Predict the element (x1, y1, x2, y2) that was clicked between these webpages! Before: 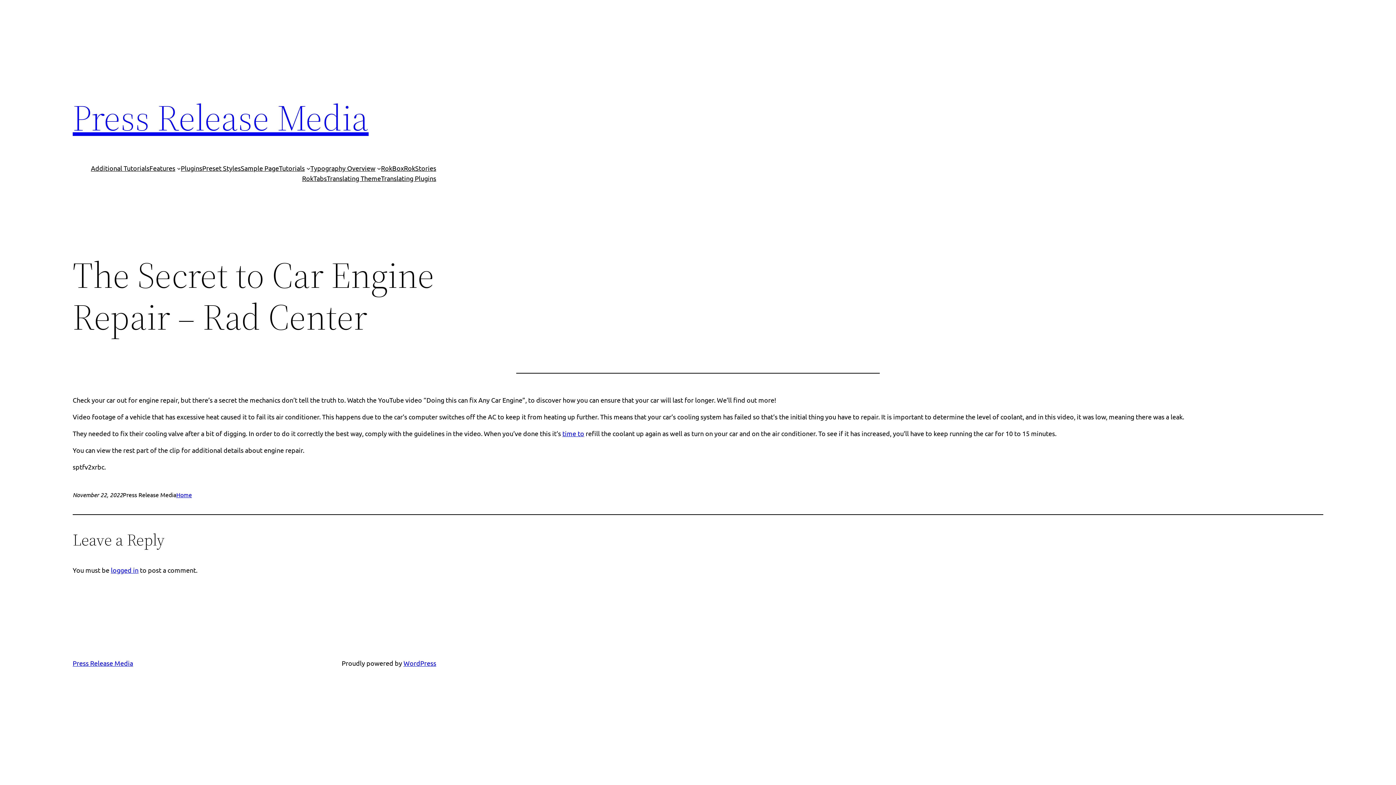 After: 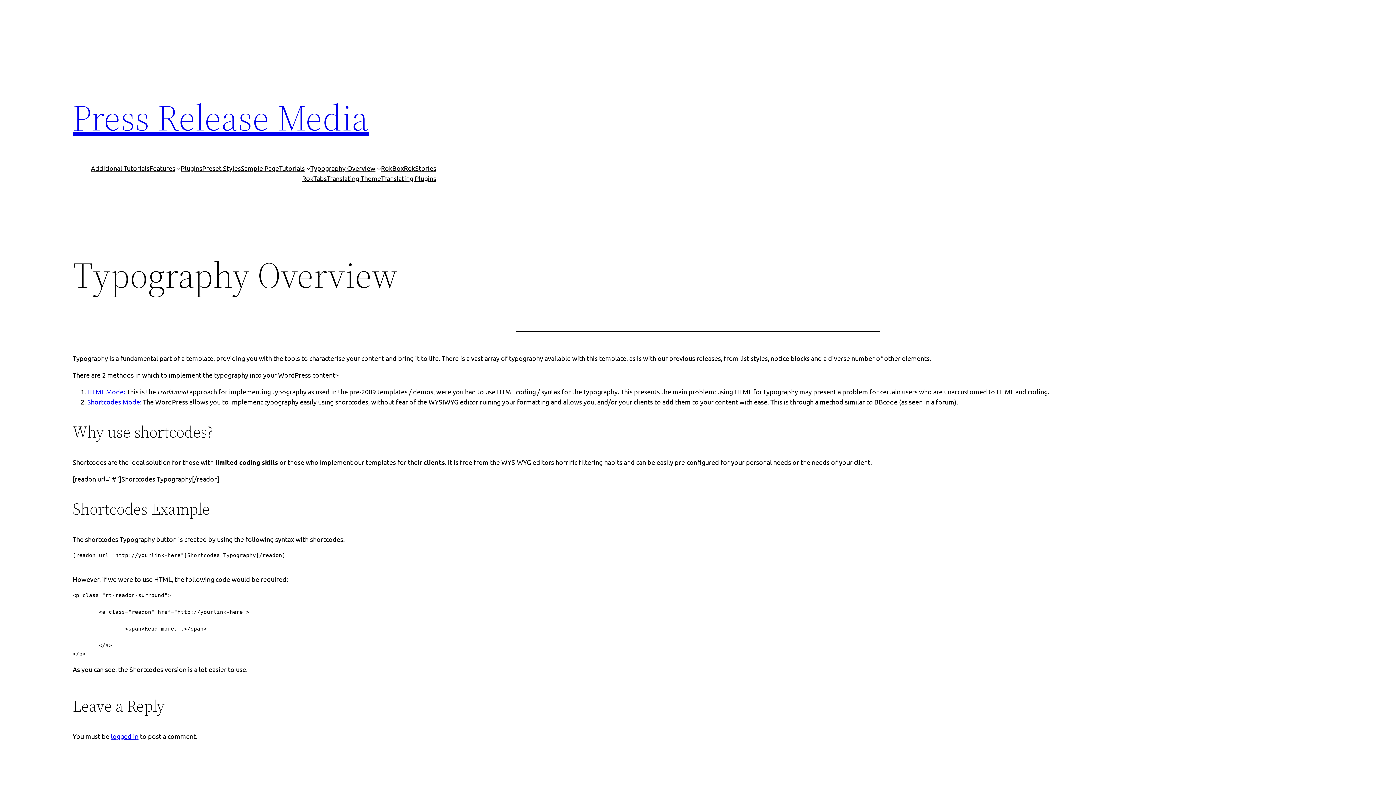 Action: bbox: (310, 163, 375, 173) label: Typography Overview